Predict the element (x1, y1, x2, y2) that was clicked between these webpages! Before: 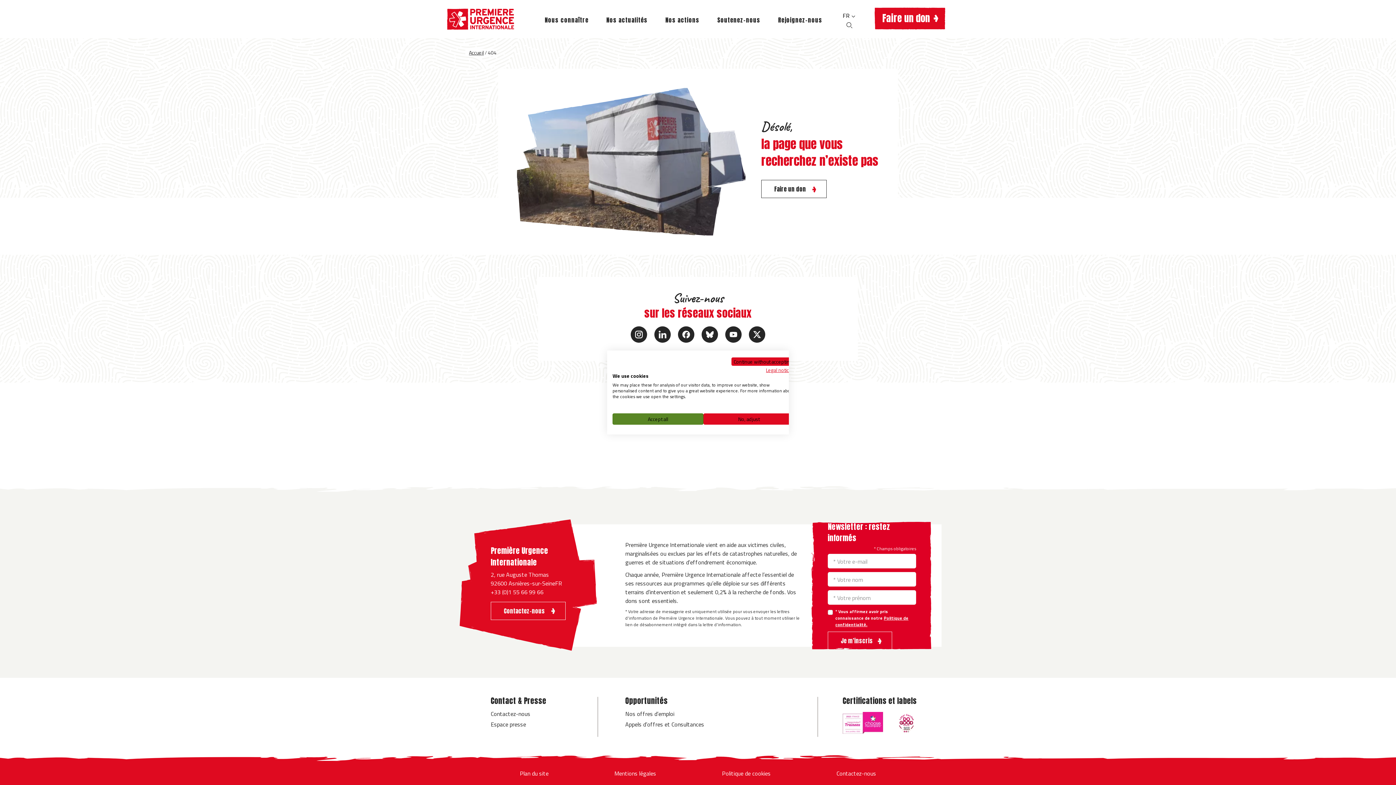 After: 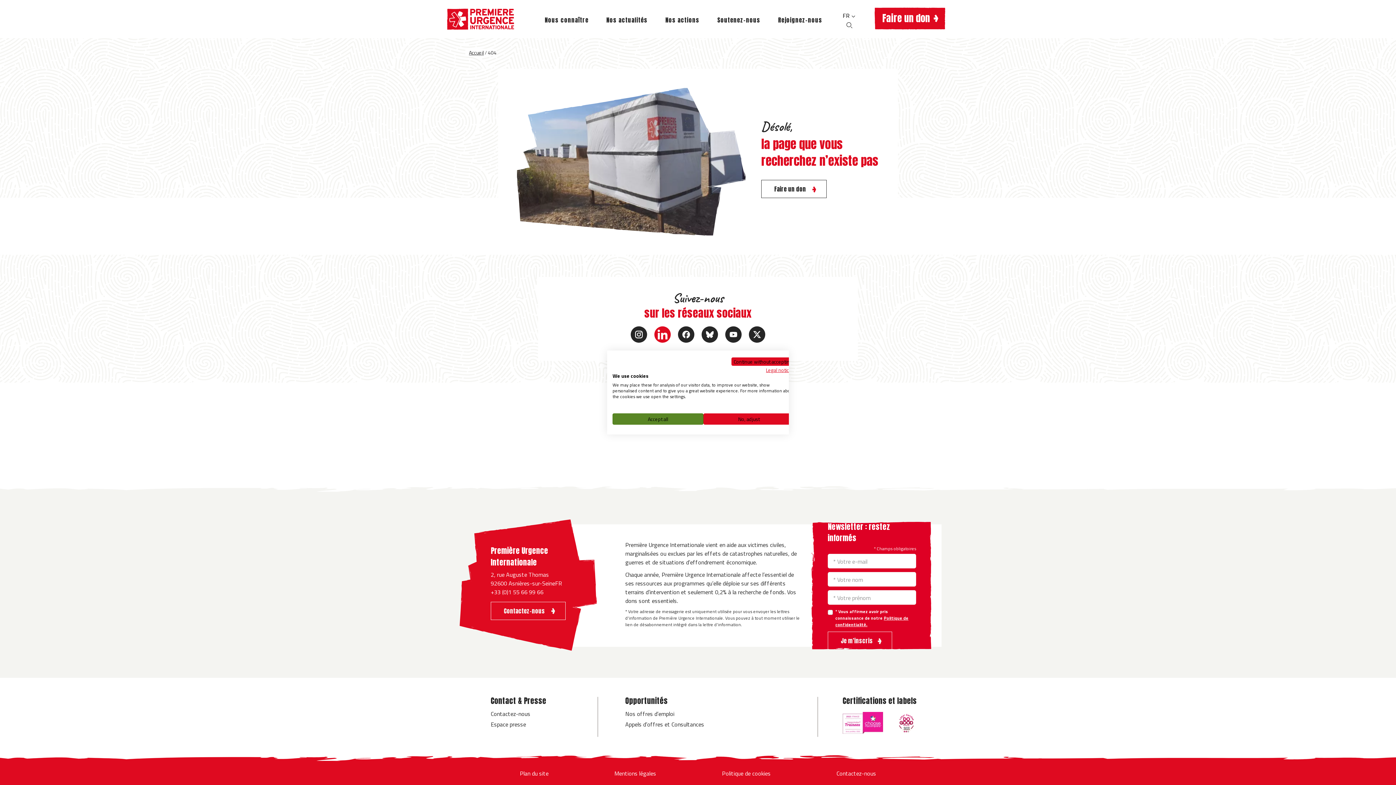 Action: bbox: (654, 326, 670, 342)